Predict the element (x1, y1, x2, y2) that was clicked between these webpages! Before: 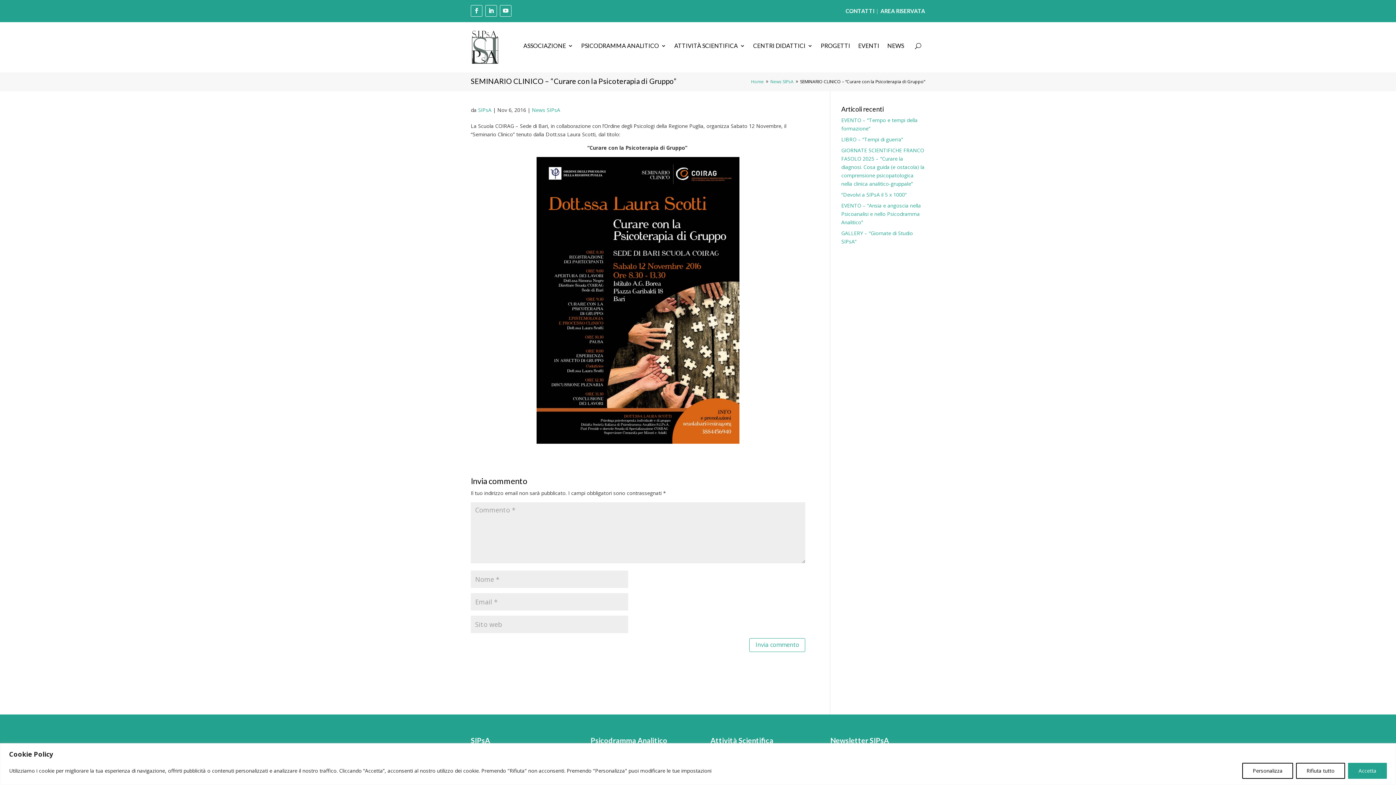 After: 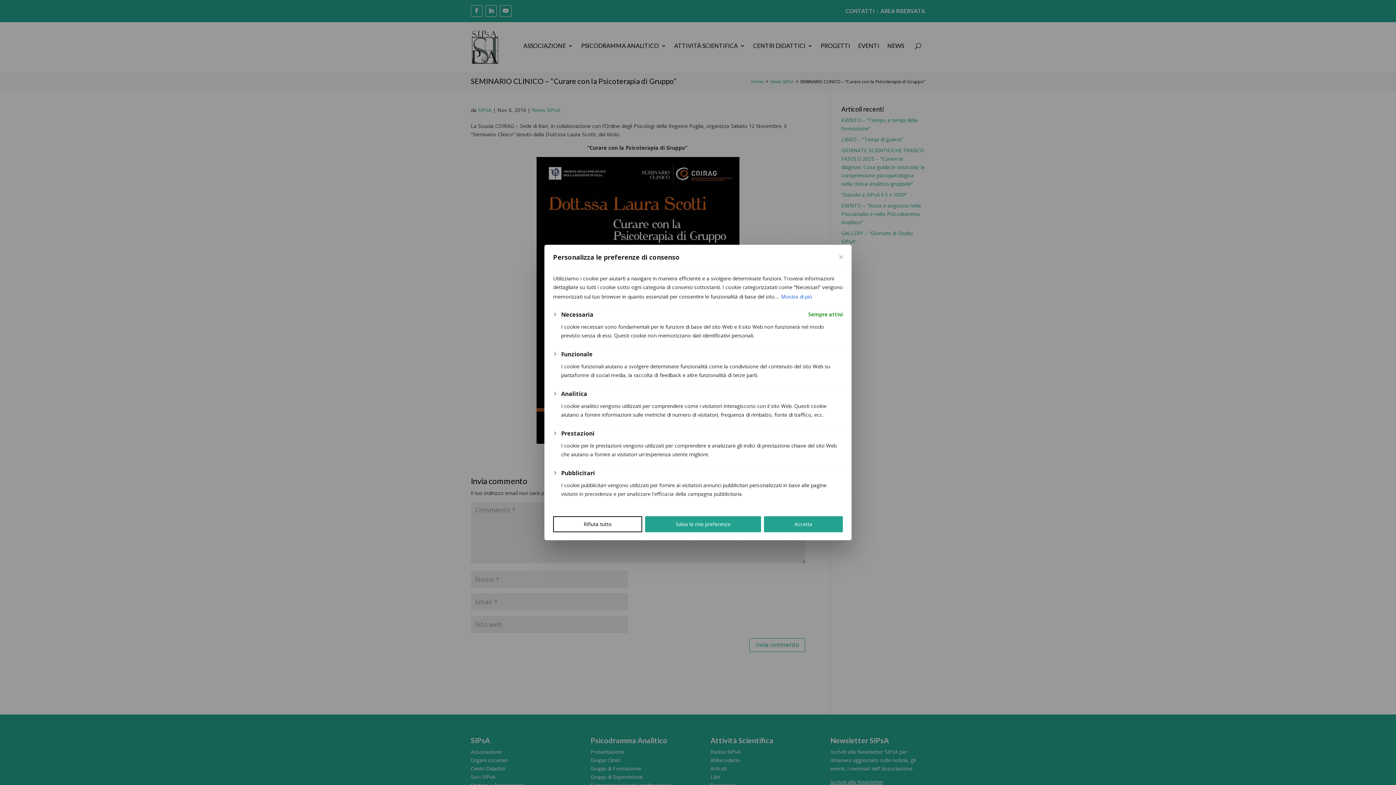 Action: bbox: (1242, 763, 1293, 779) label: Personalizza